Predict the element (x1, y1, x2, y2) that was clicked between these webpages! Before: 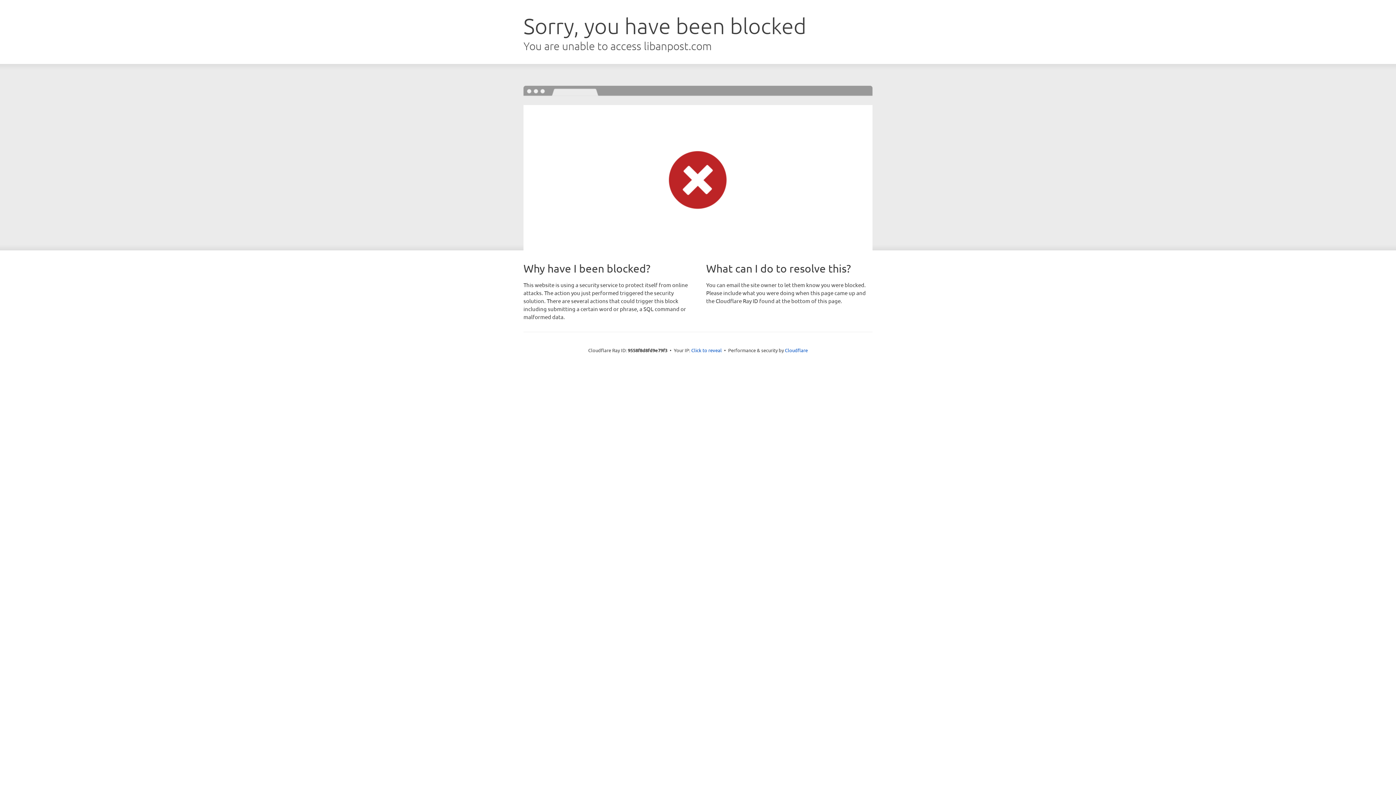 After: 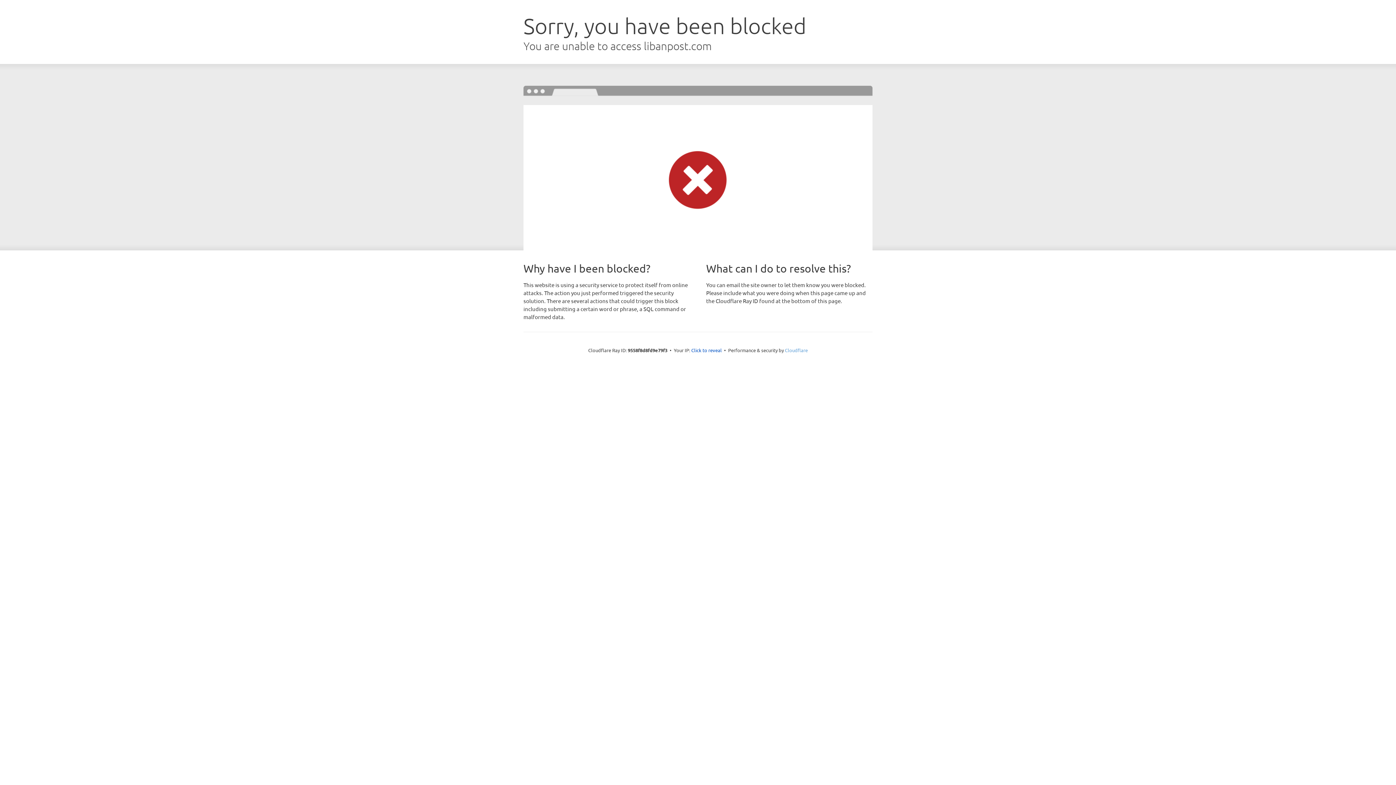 Action: label: Cloudflare bbox: (785, 347, 808, 353)